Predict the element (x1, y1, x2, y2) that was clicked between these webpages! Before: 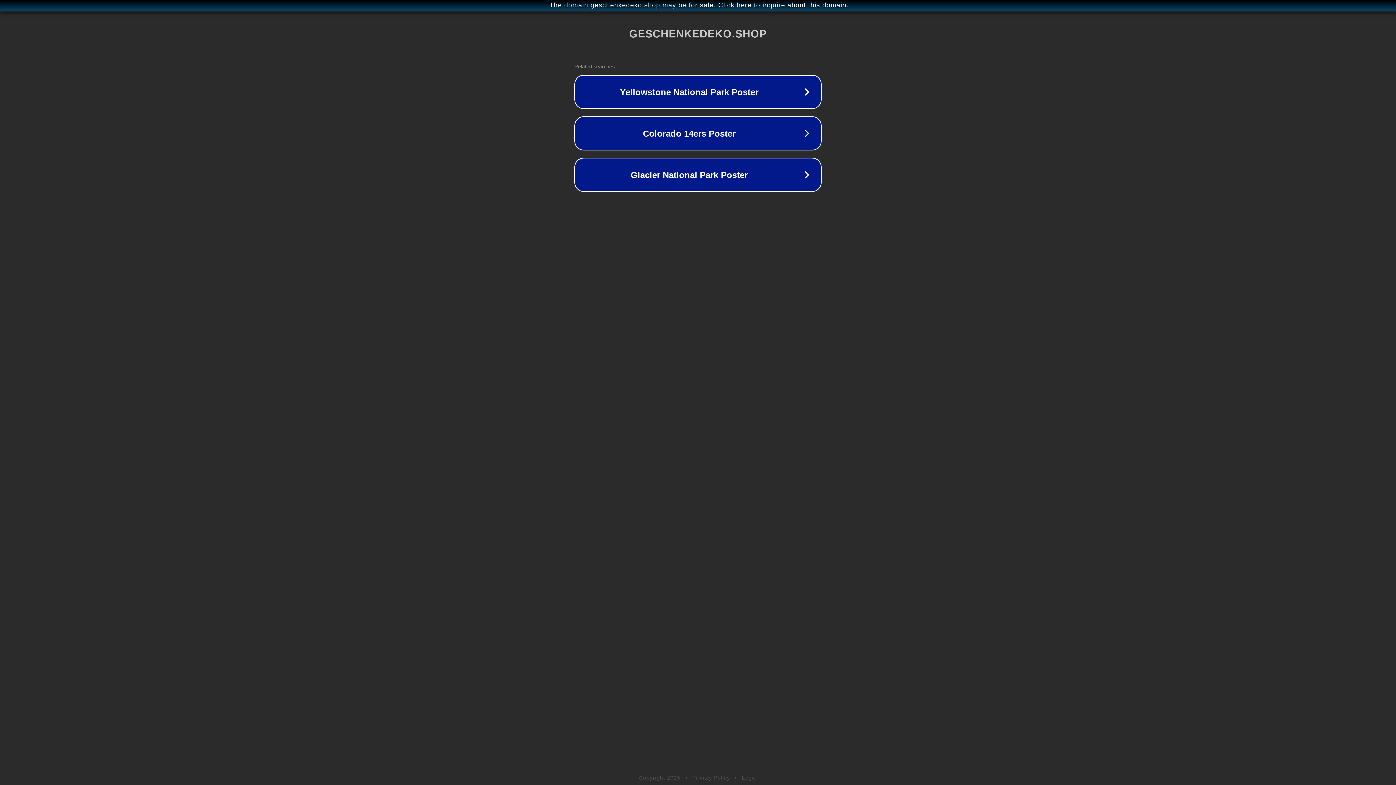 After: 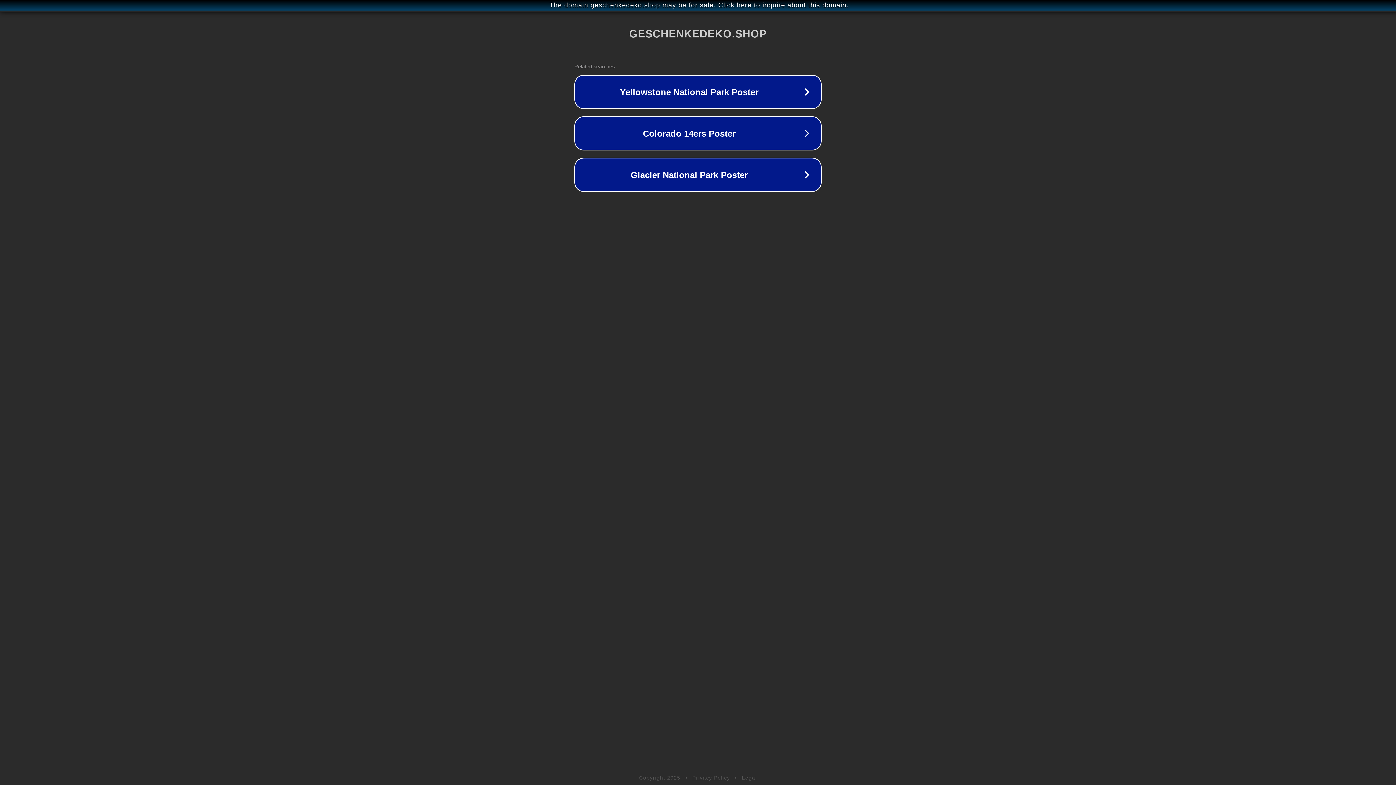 Action: label: Privacy Policy bbox: (692, 775, 730, 781)